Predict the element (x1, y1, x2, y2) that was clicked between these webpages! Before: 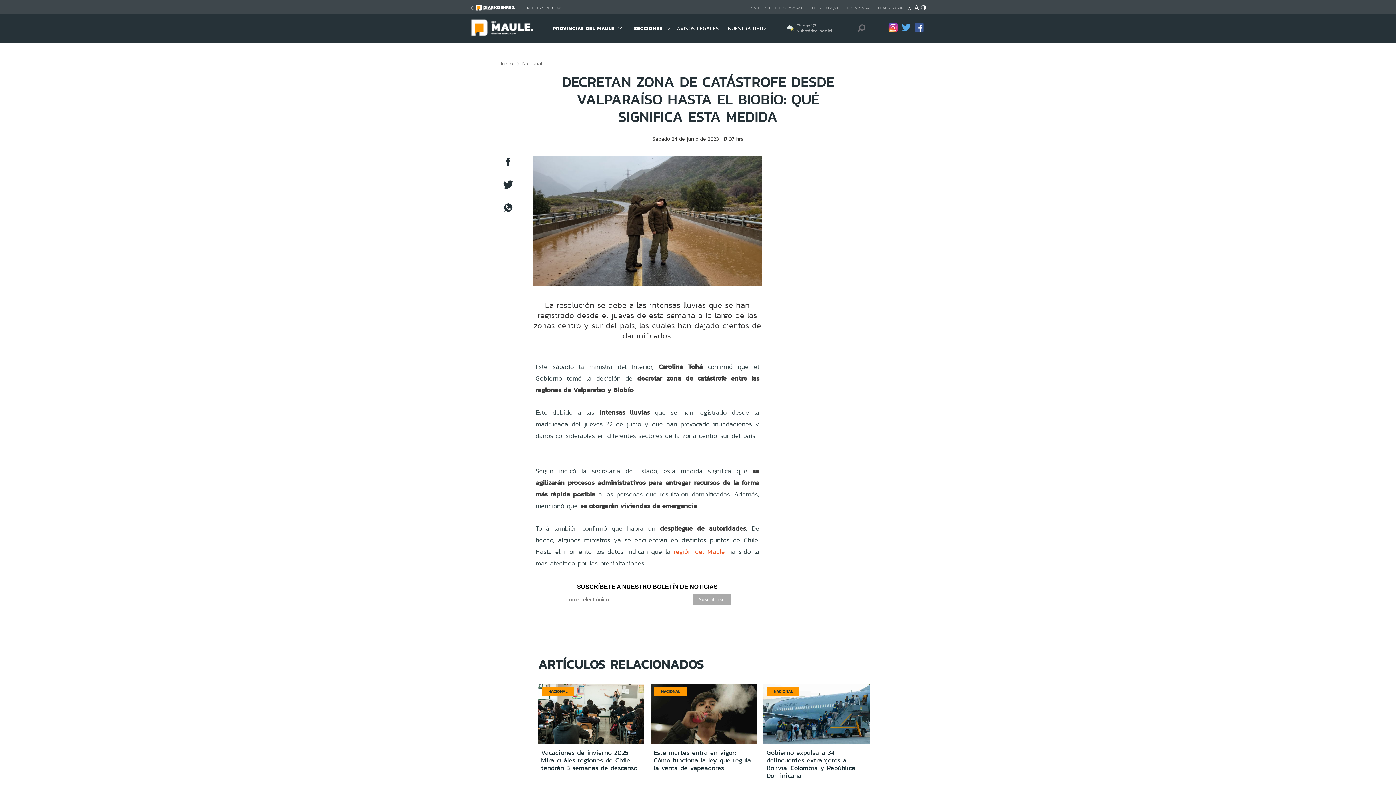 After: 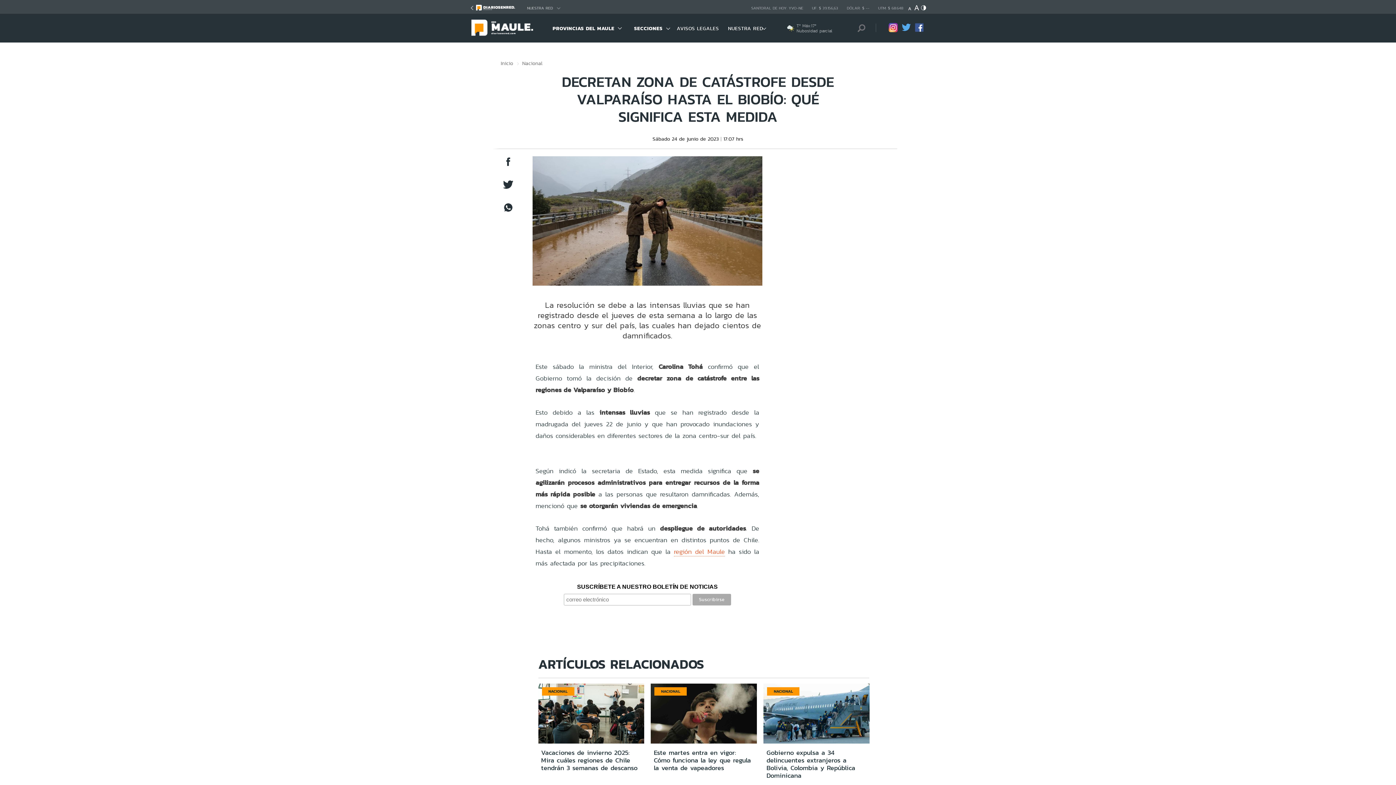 Action: bbox: (722, 20, 773, 39) label: NUESTRA RED